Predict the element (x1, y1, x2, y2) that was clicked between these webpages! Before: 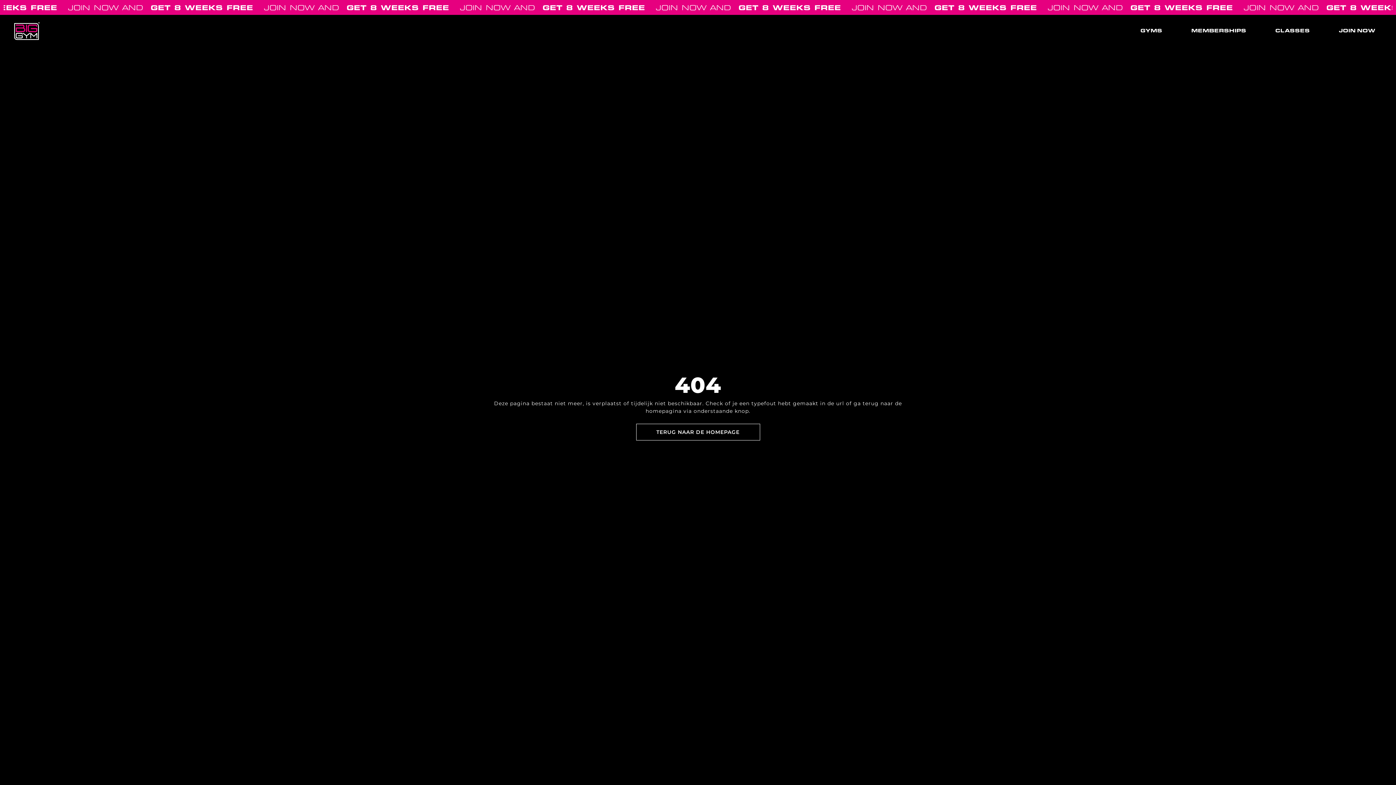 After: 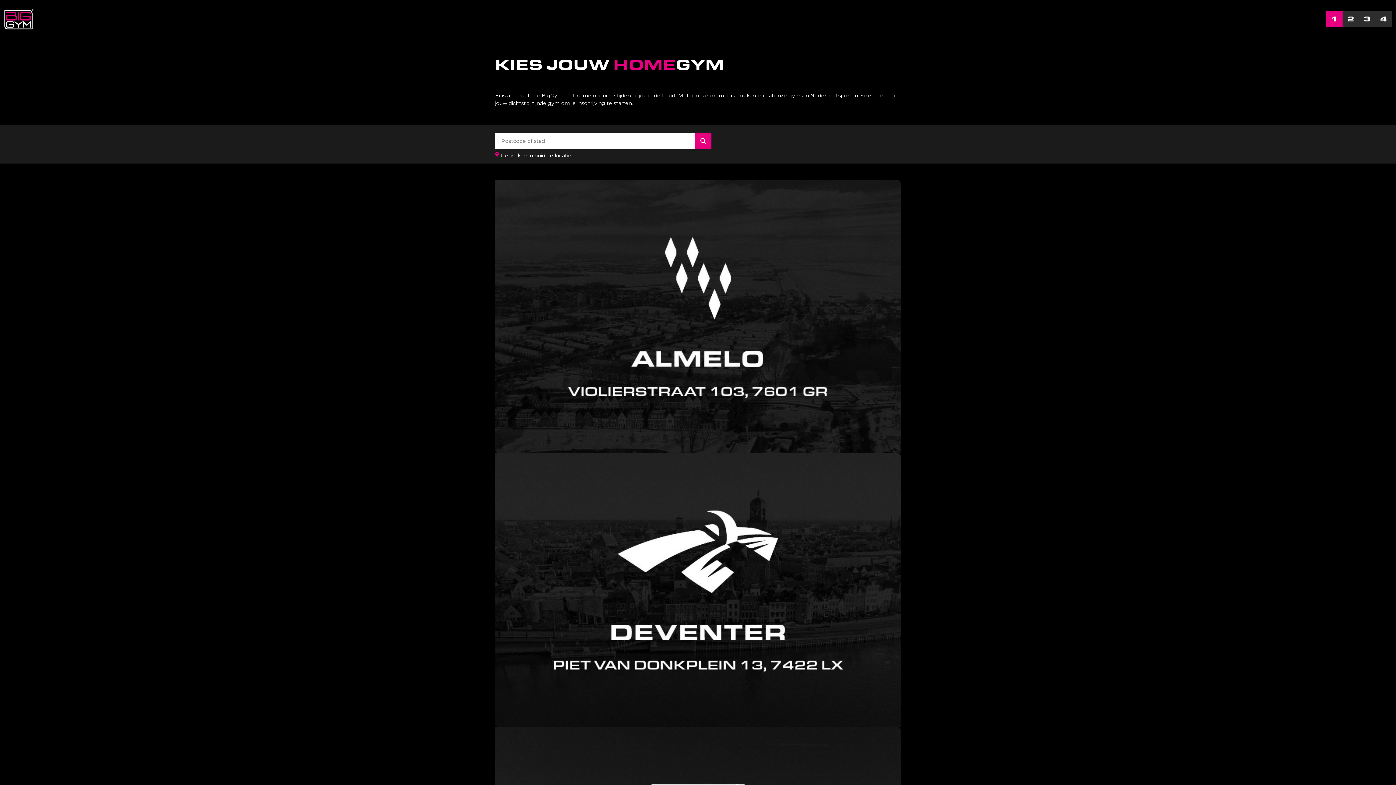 Action: label: JOIN NOW bbox: (1331, 22, 1382, 38)